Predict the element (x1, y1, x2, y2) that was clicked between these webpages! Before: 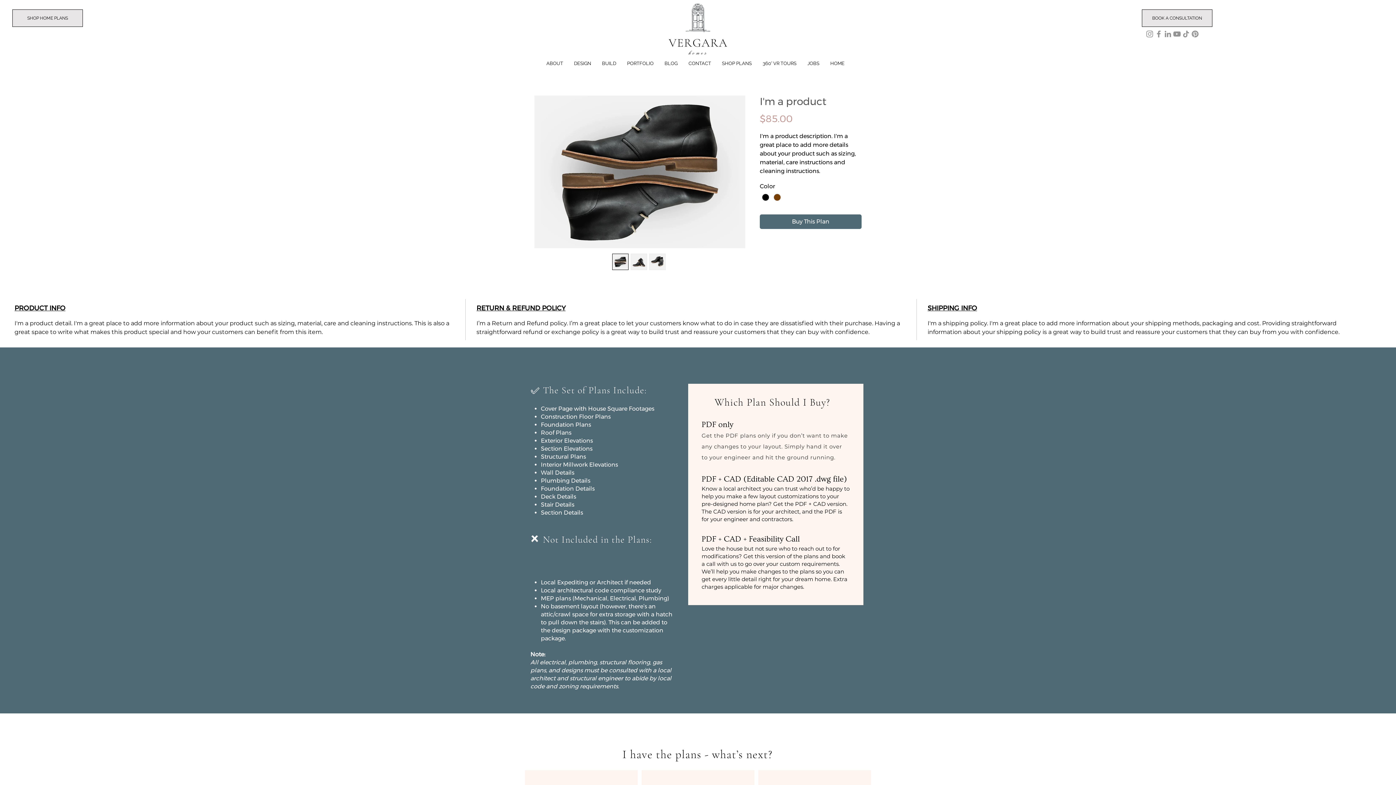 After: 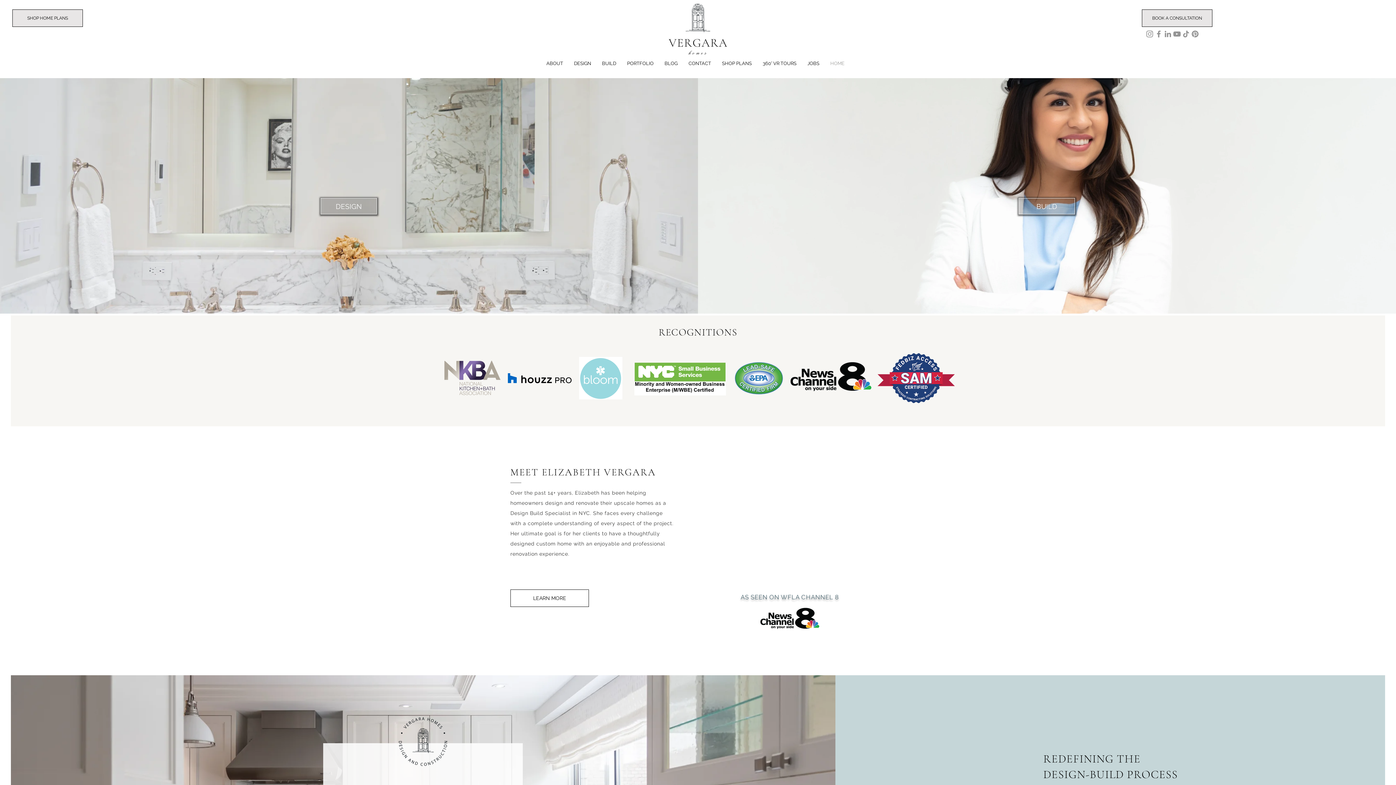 Action: bbox: (825, 57, 850, 69) label: HOME